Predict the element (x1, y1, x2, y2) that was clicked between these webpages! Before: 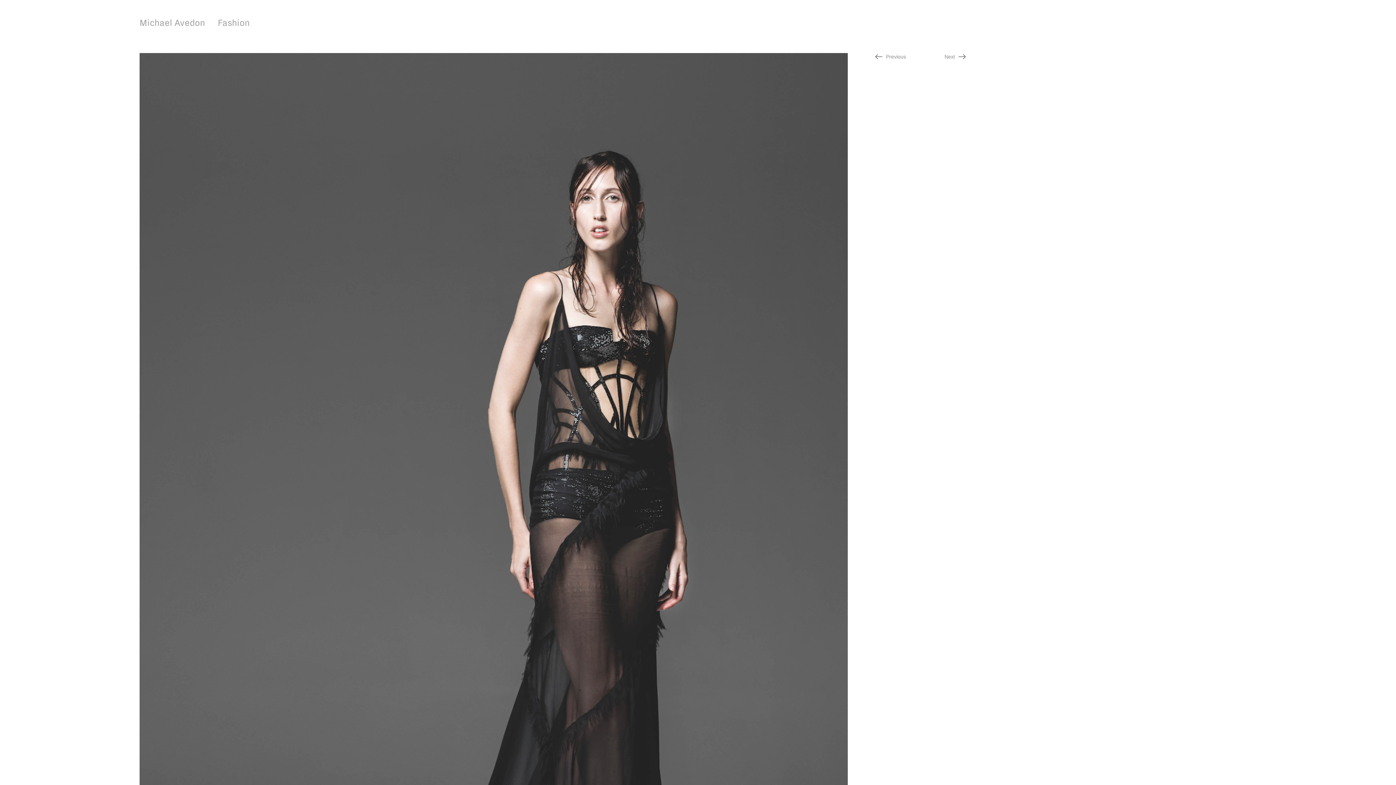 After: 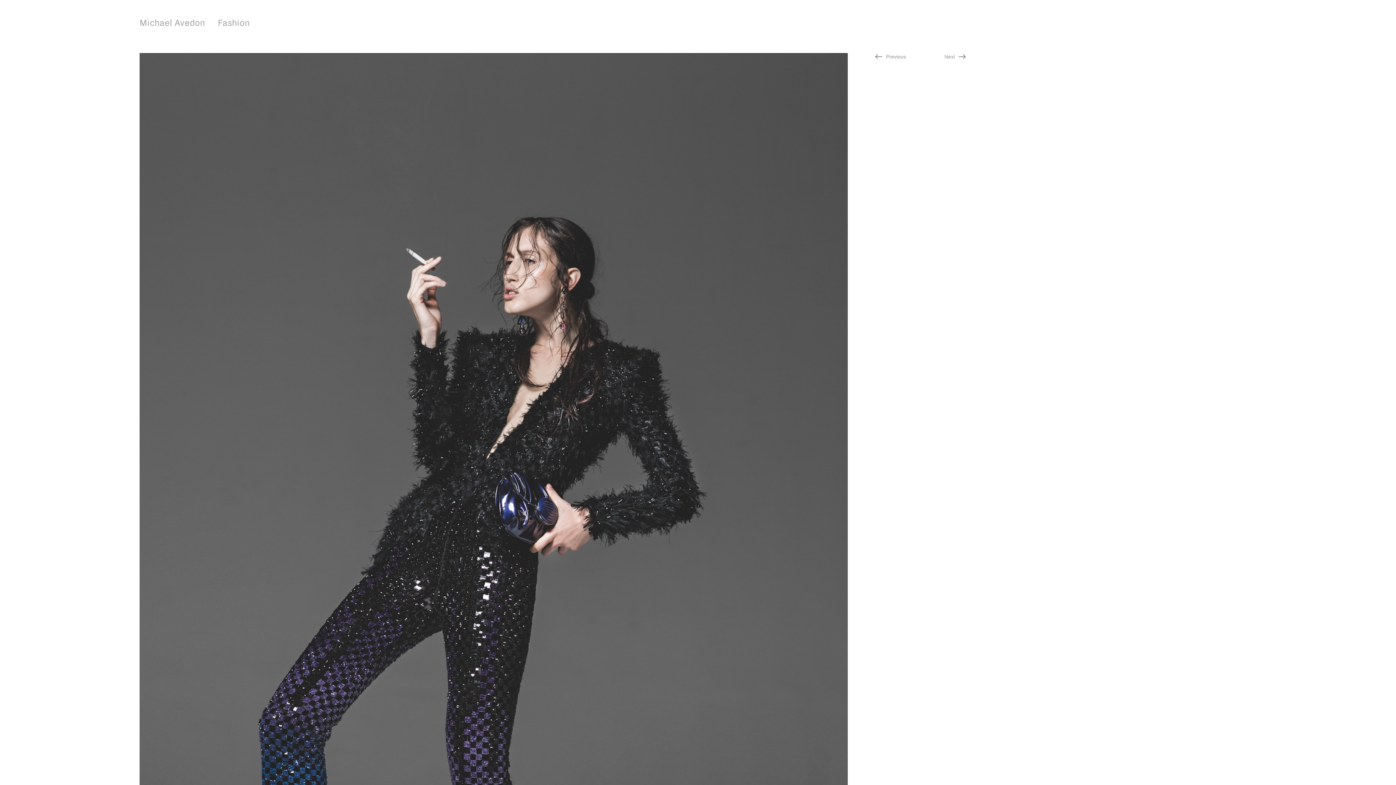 Action: label: Previous bbox: (875, 53, 906, 60)